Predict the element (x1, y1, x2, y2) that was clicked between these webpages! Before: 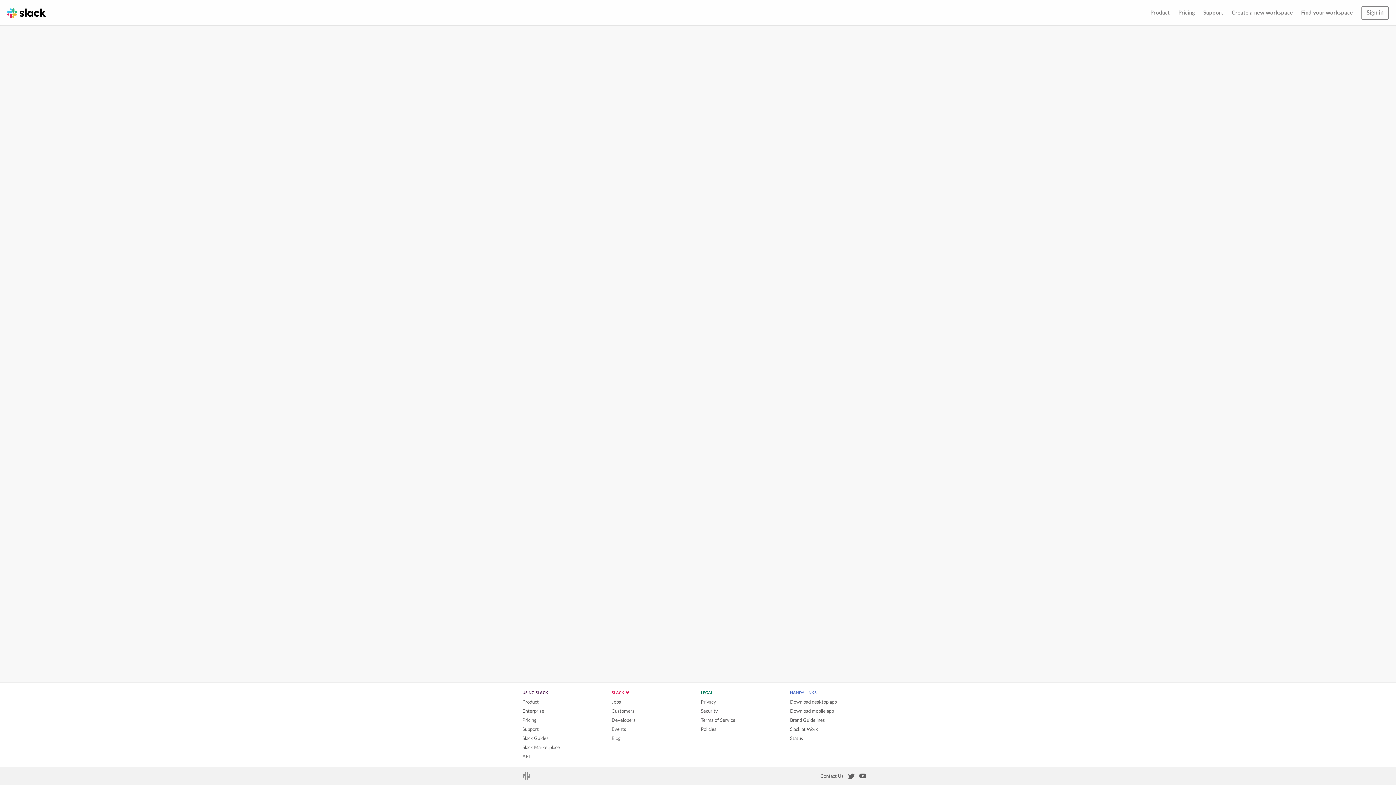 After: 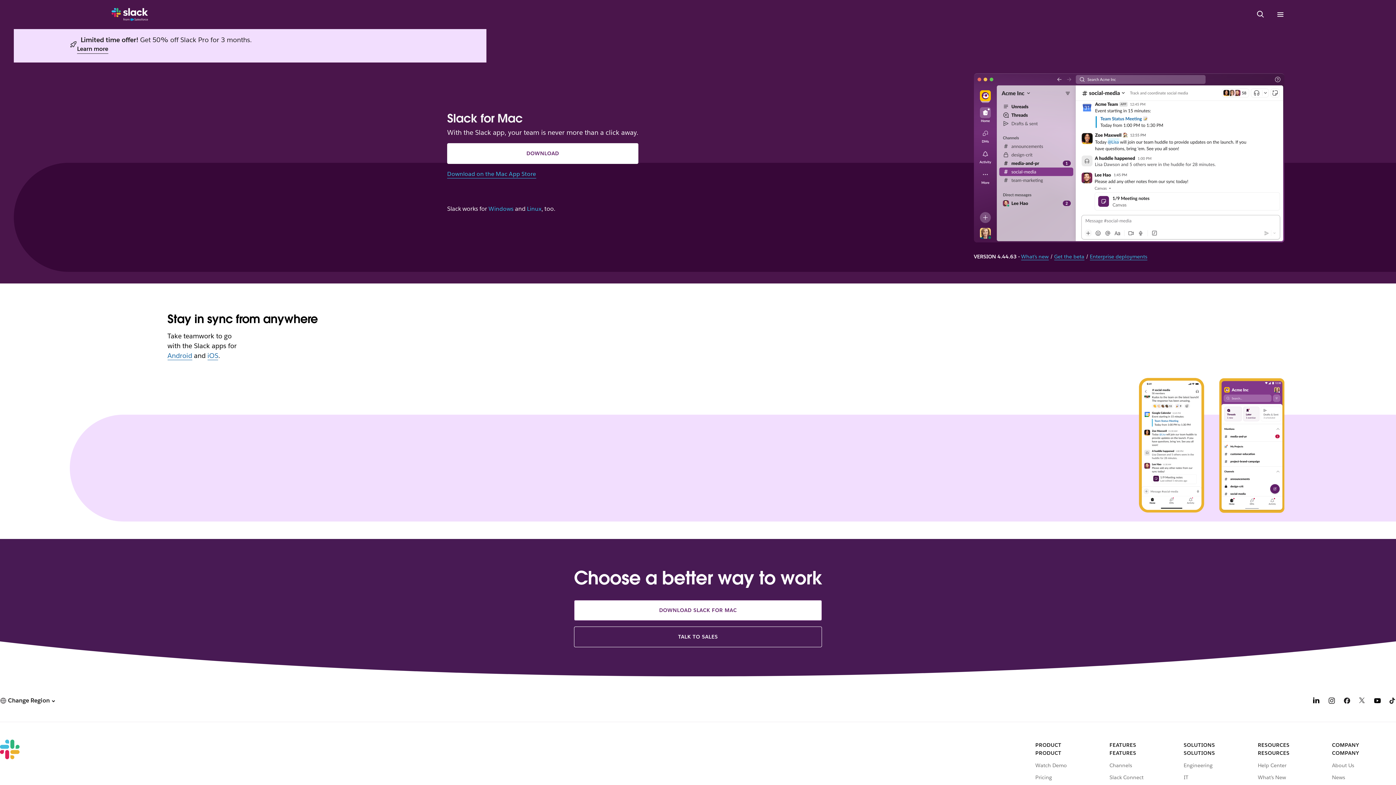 Action: bbox: (790, 700, 837, 705) label: Download desktop app